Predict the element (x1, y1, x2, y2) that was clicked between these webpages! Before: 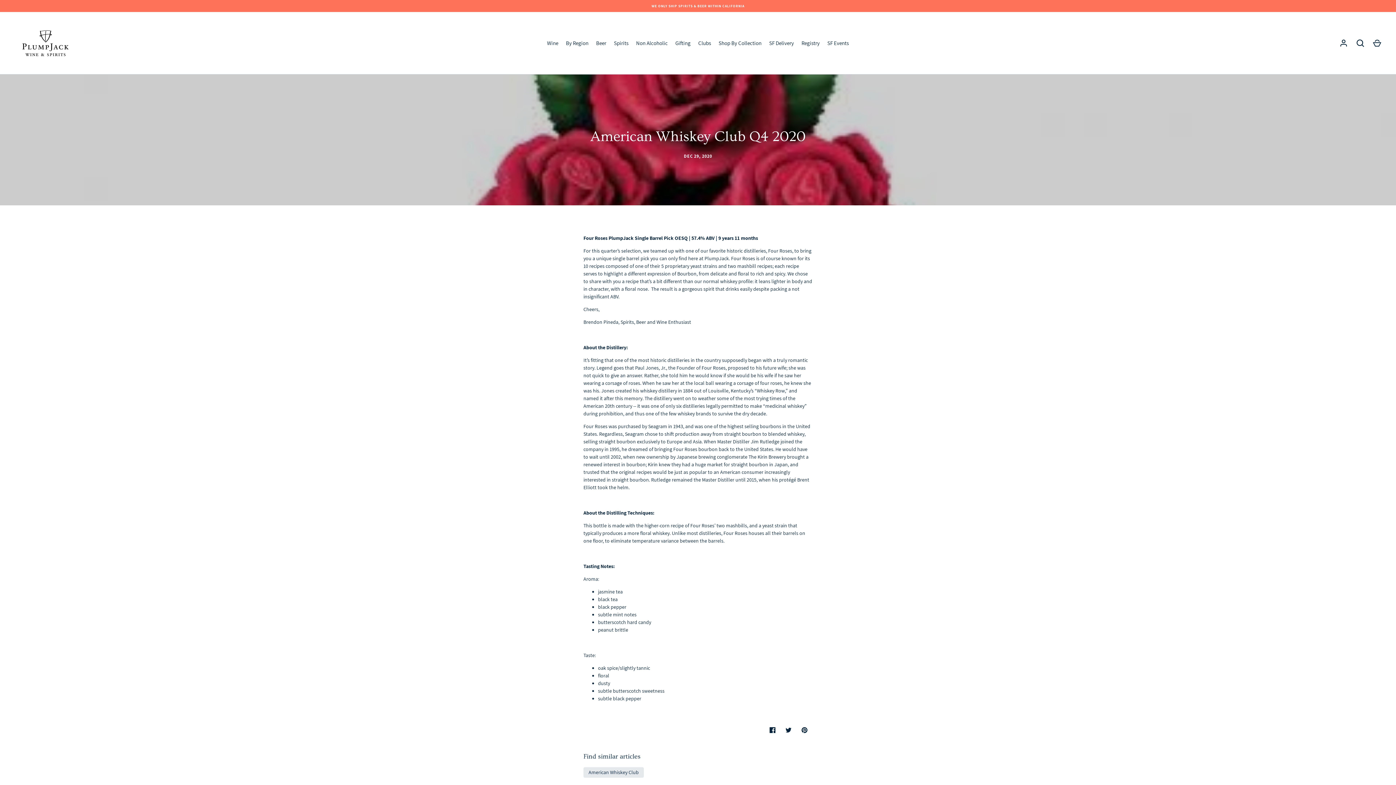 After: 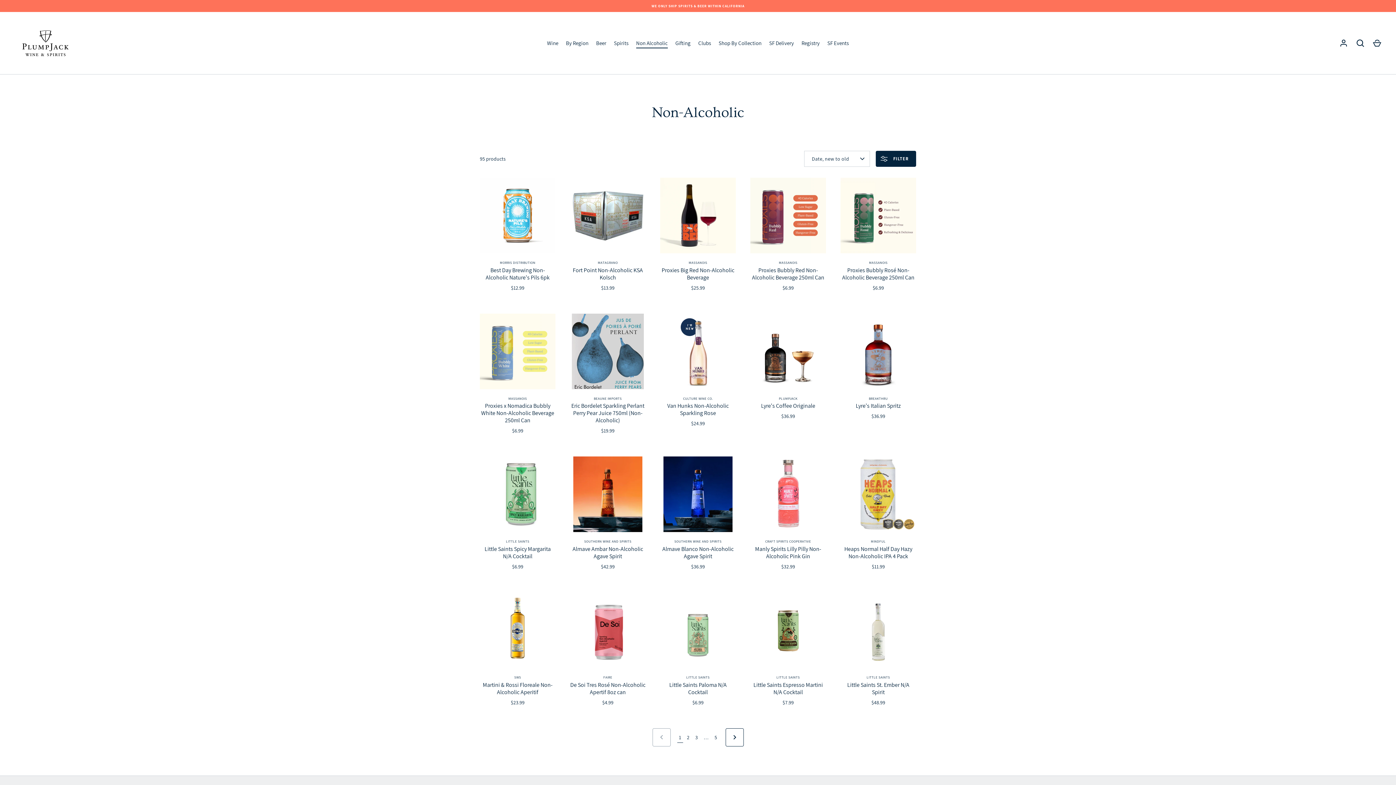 Action: label: Non Alcoholic bbox: (632, 39, 671, 47)